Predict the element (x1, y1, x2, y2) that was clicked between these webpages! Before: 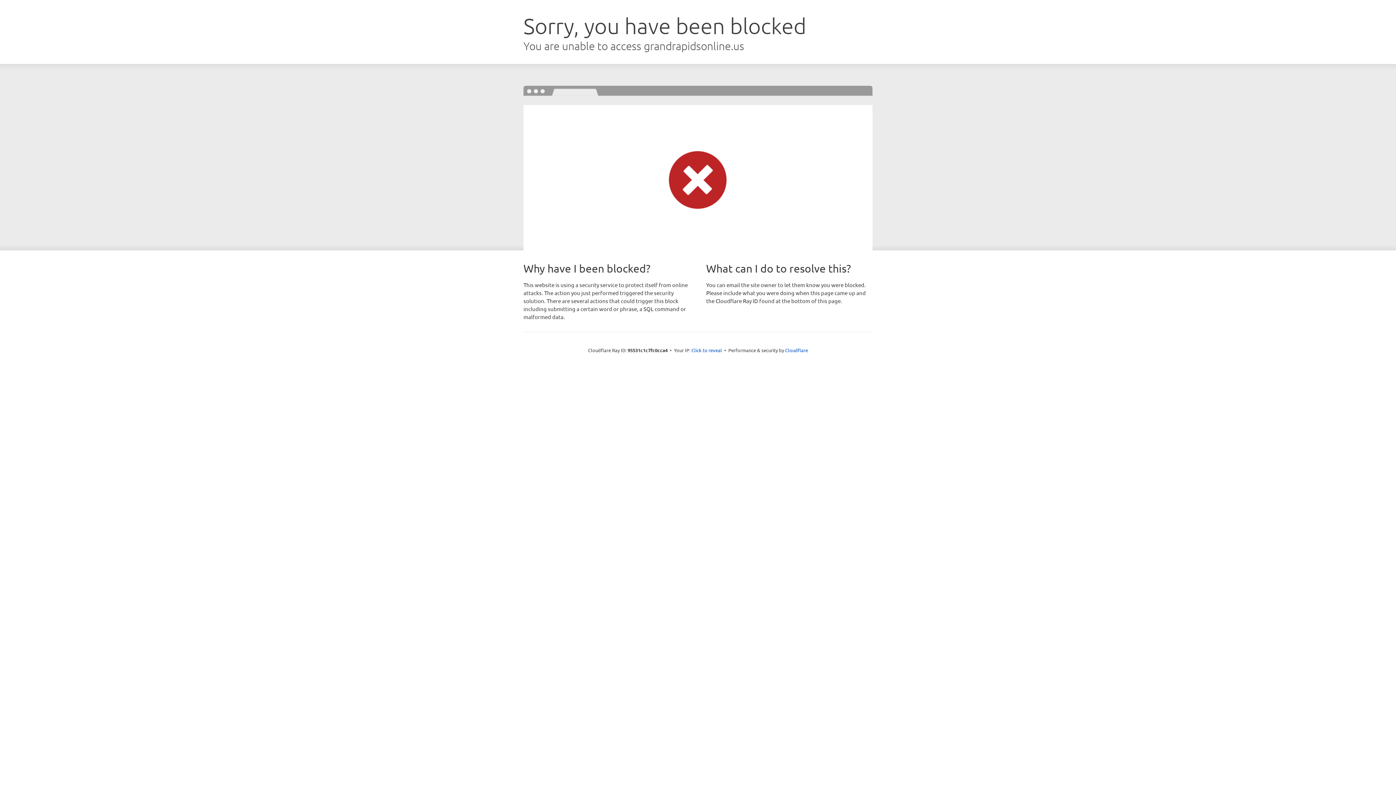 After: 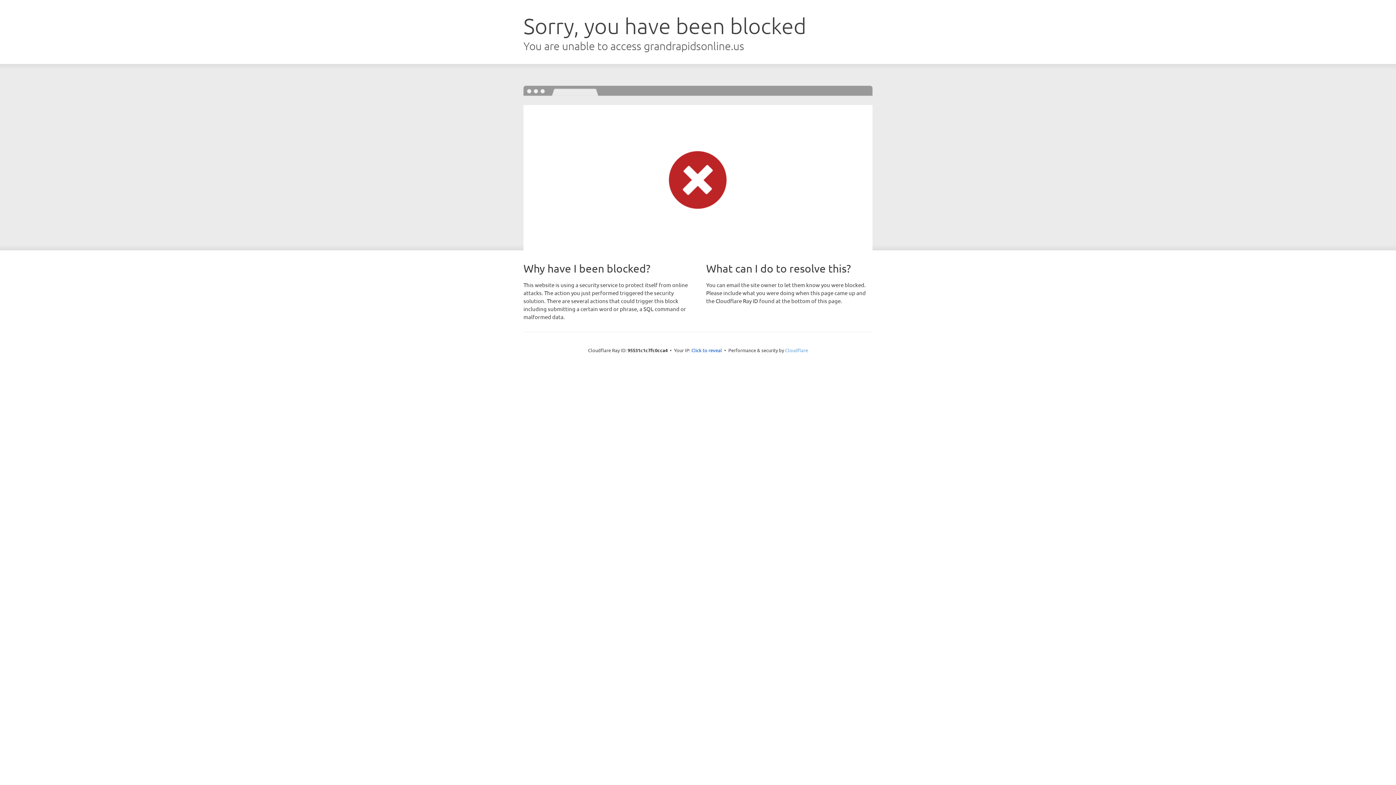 Action: label: Cloudflare bbox: (785, 347, 808, 353)